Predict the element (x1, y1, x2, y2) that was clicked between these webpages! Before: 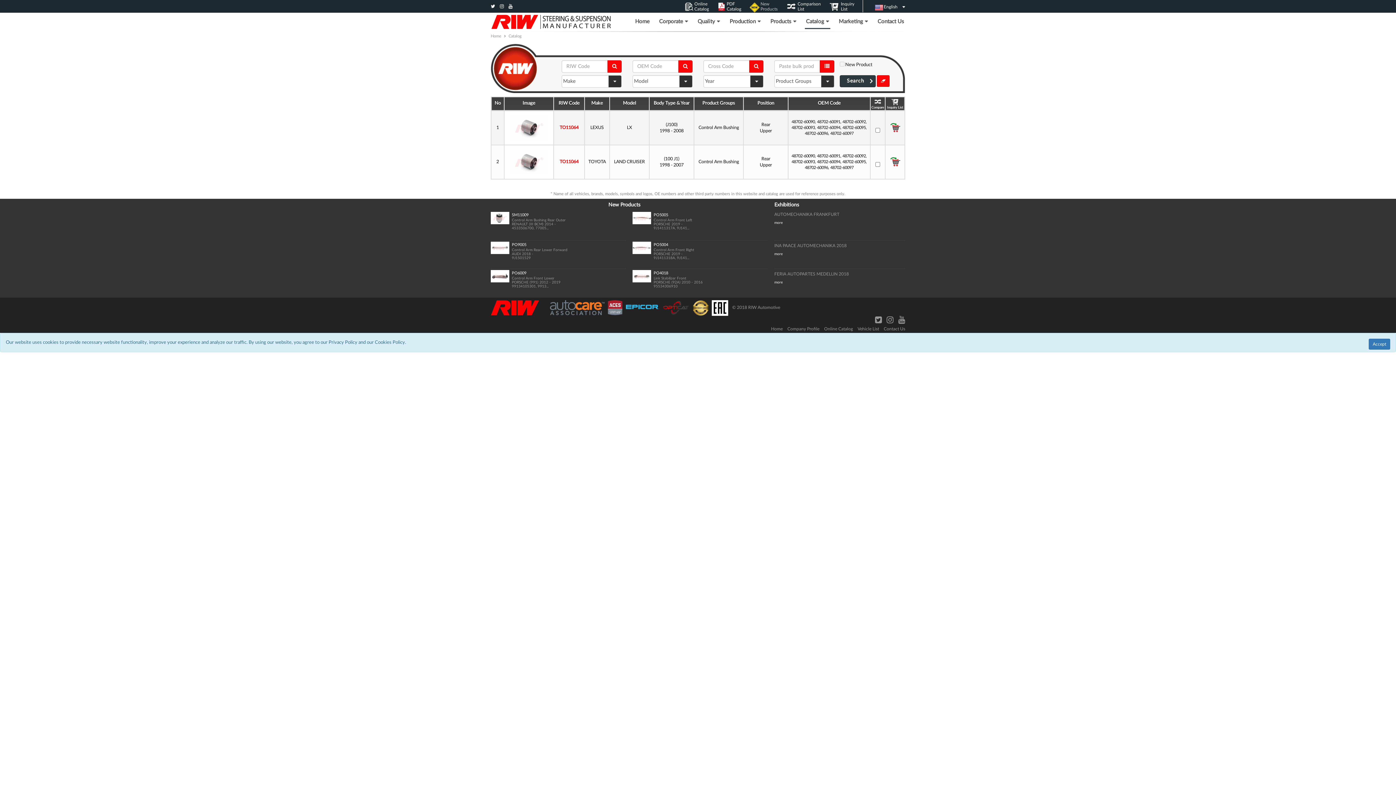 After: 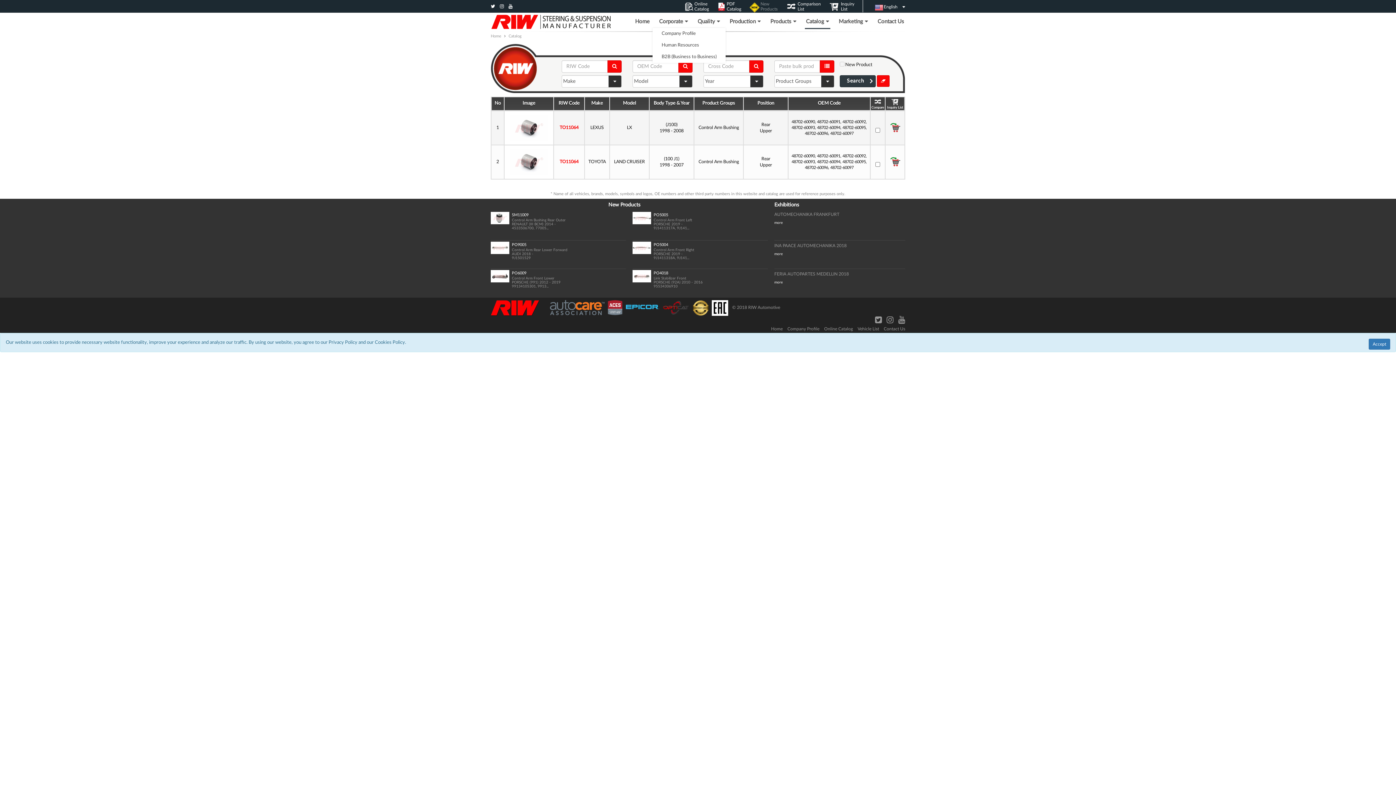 Action: label: Corporate bbox: (658, 15, 689, 29)